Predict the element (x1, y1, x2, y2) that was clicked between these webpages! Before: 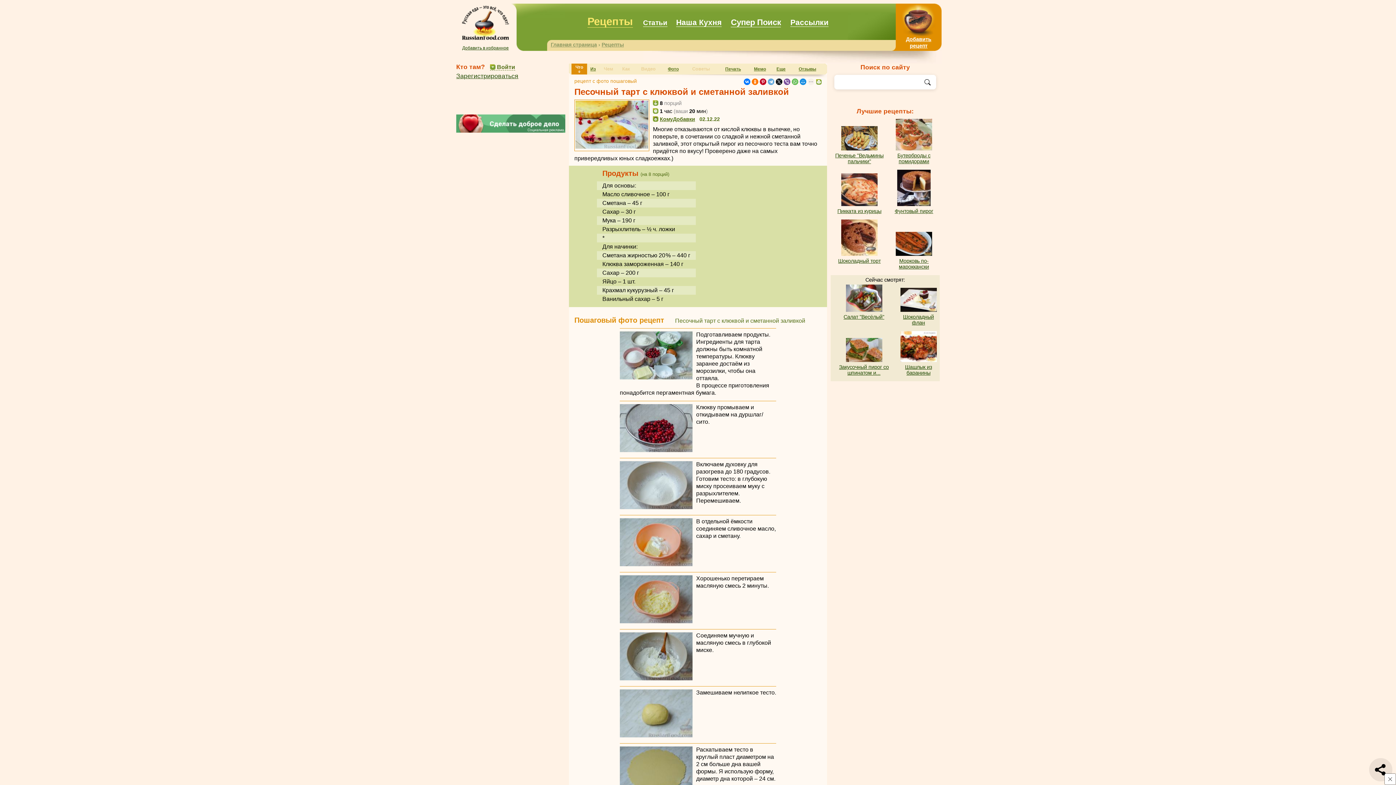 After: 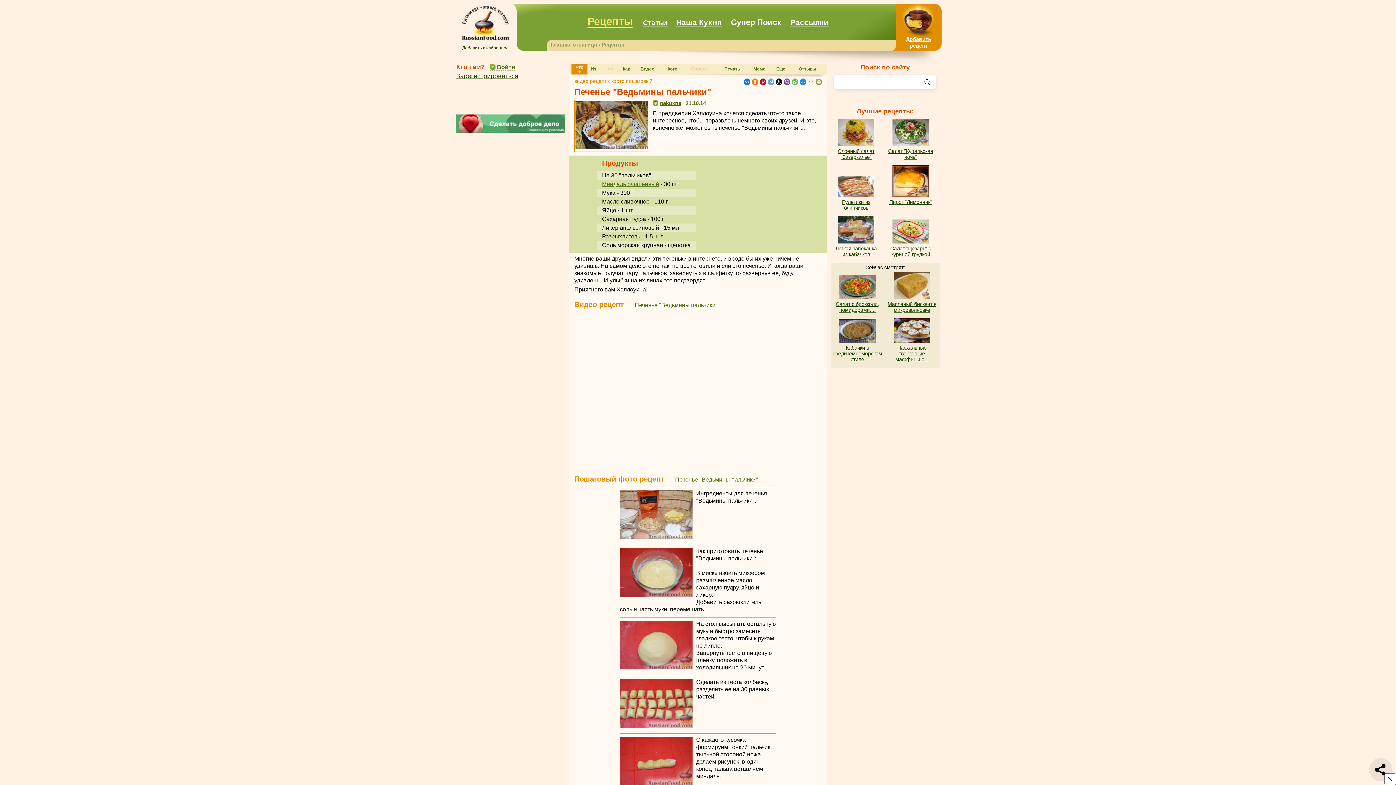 Action: label: Печенье "Ведьмины пальчики" bbox: (835, 152, 883, 164)